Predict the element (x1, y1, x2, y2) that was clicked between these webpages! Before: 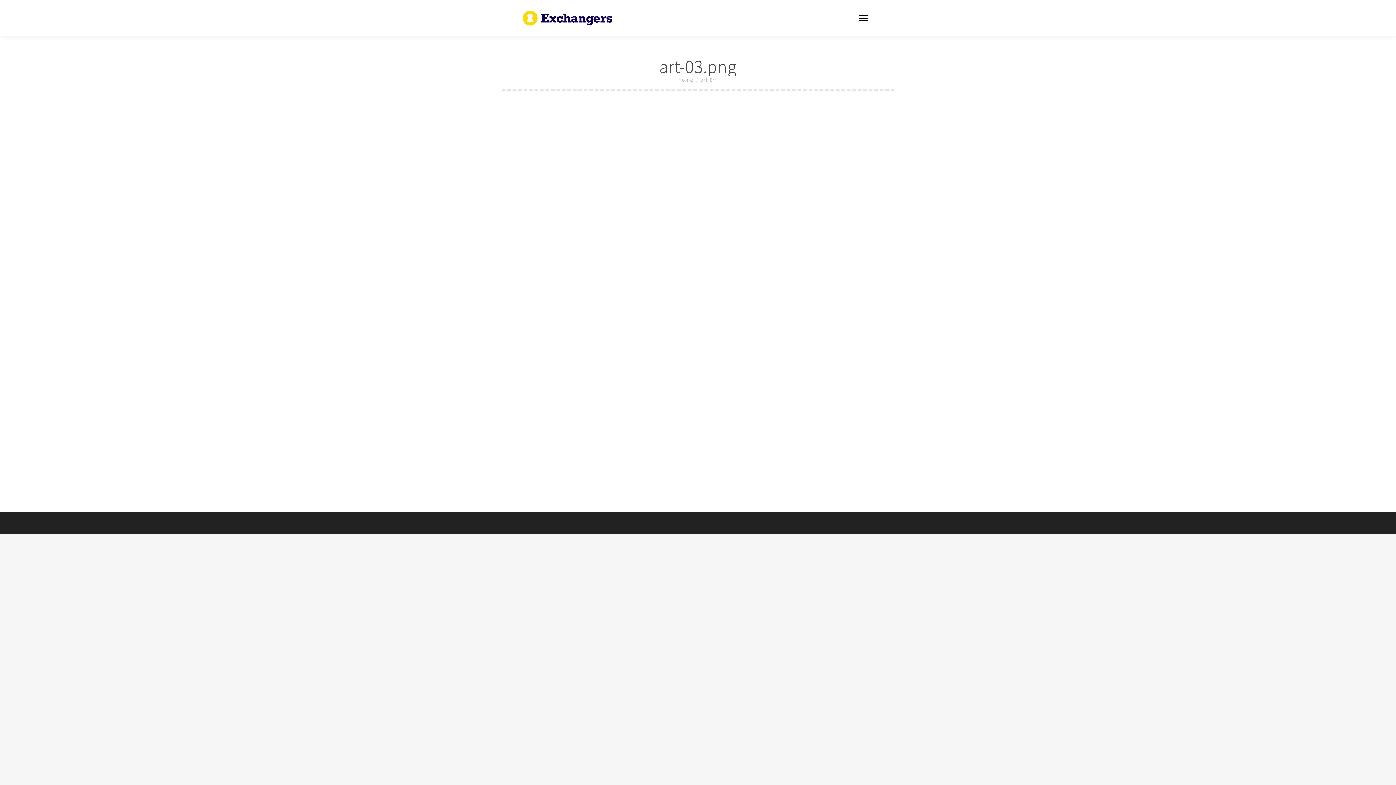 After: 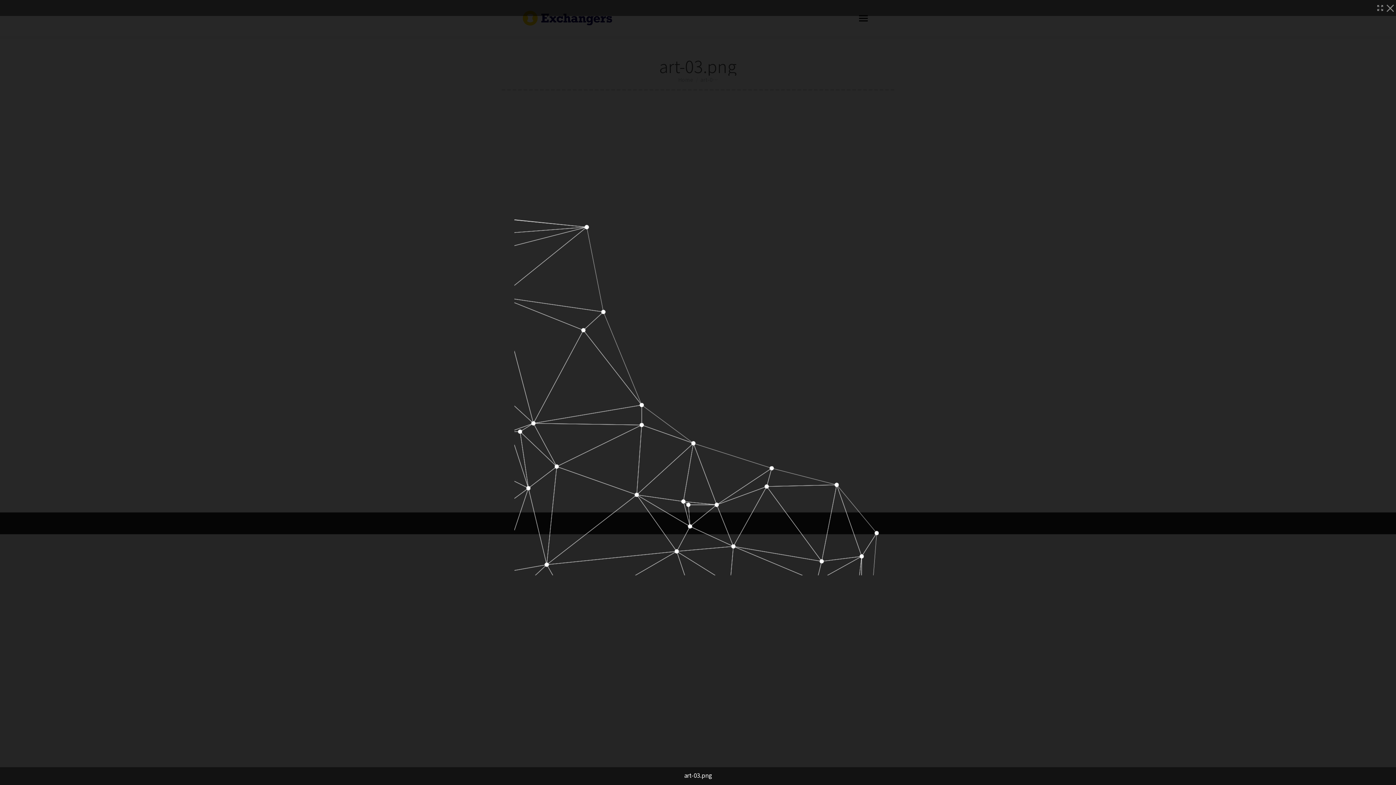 Action: bbox: (514, 116, 881, 483)